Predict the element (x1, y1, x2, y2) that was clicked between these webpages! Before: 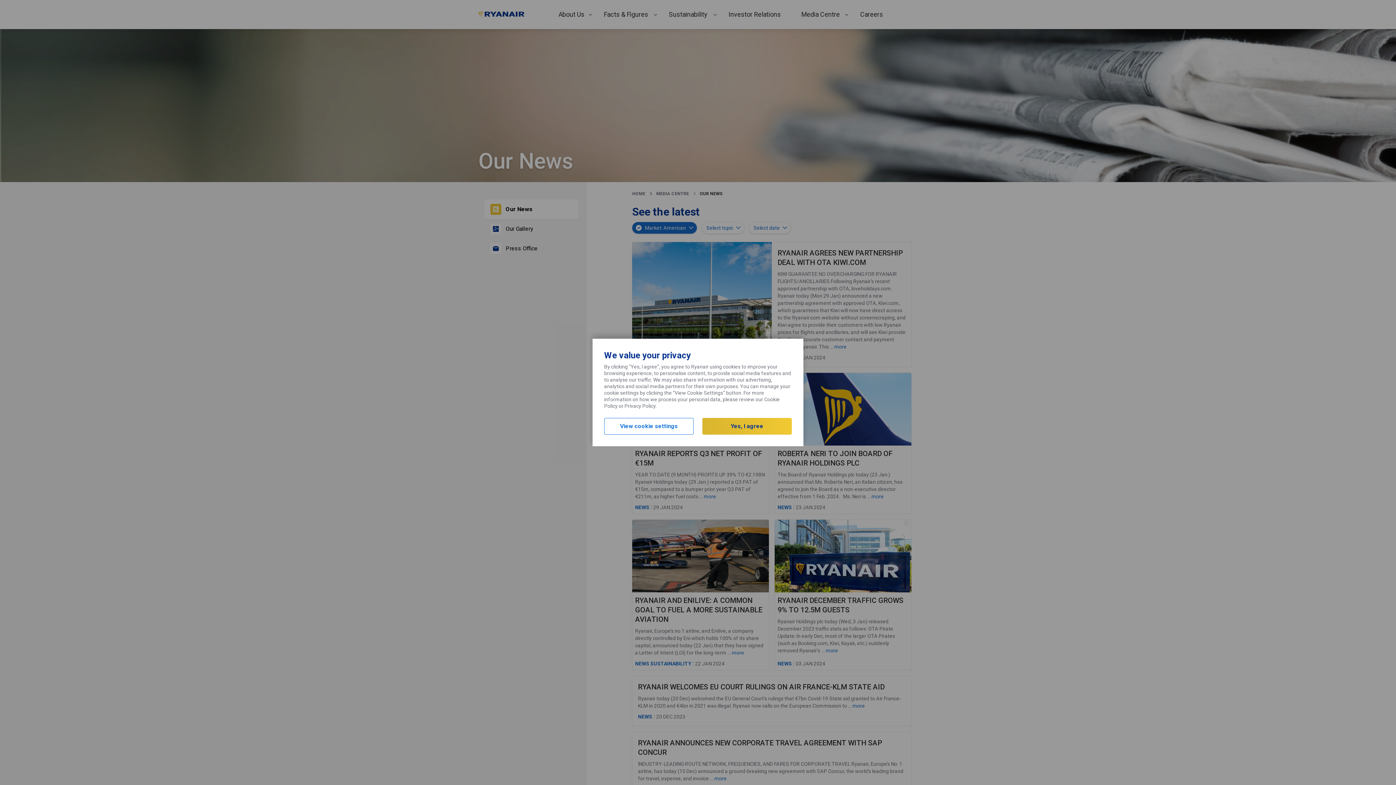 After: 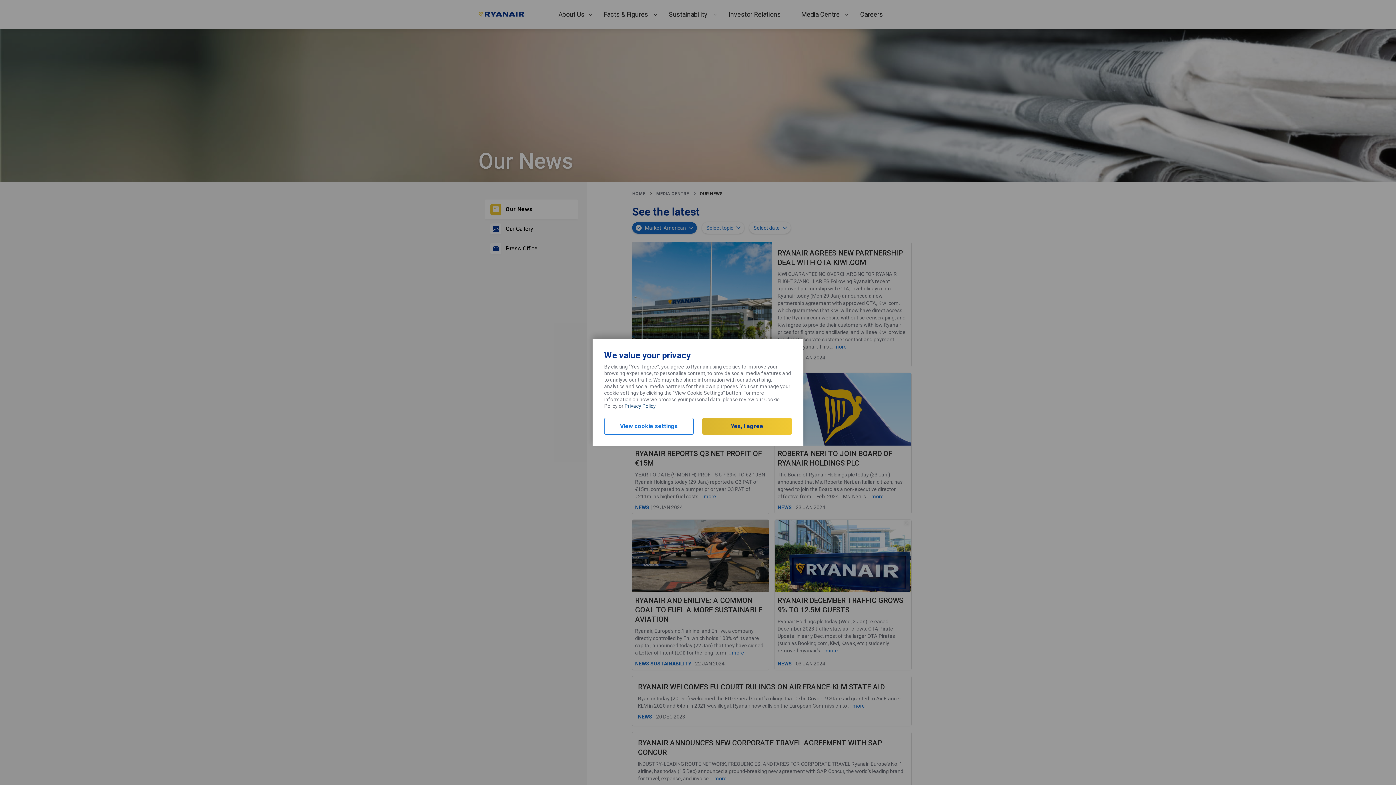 Action: label: Privacy Policy bbox: (624, 403, 655, 409)